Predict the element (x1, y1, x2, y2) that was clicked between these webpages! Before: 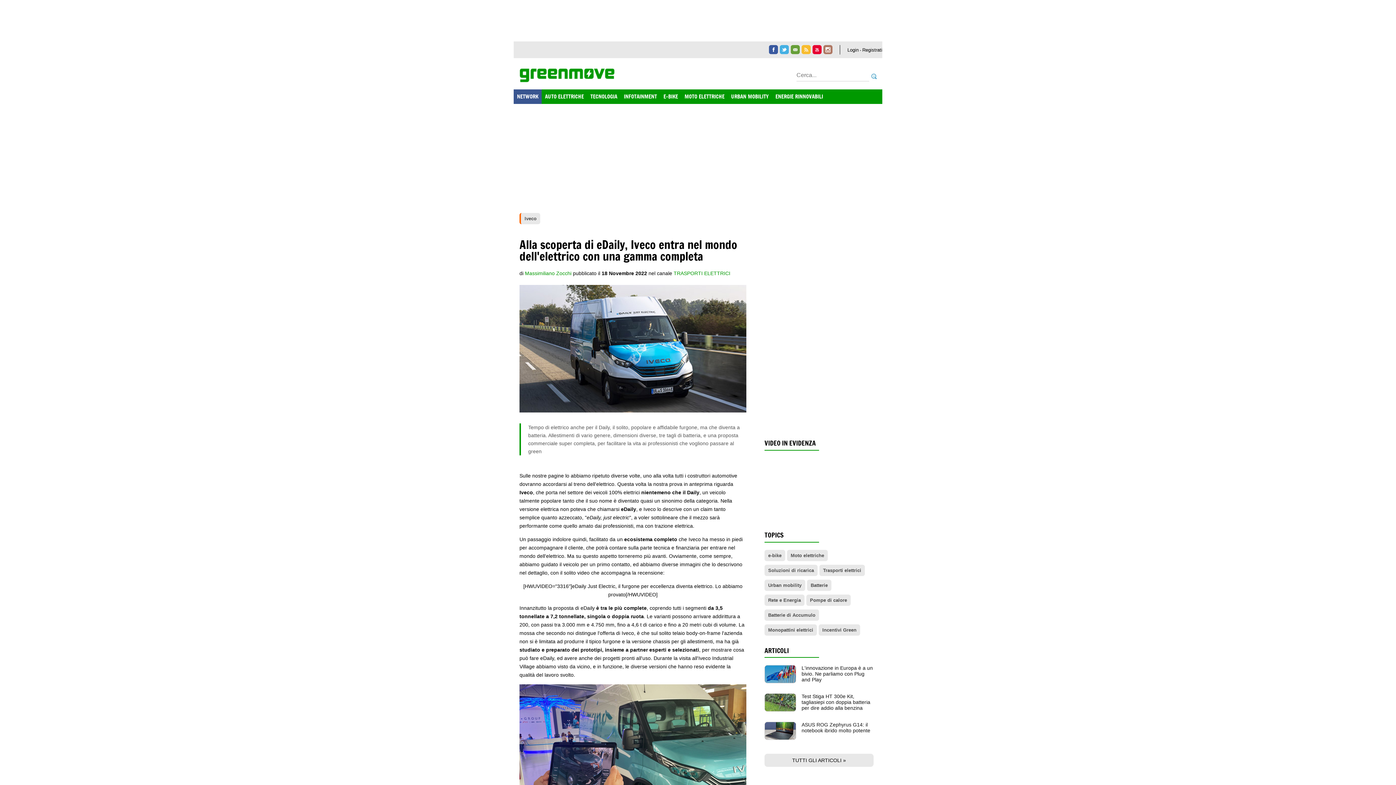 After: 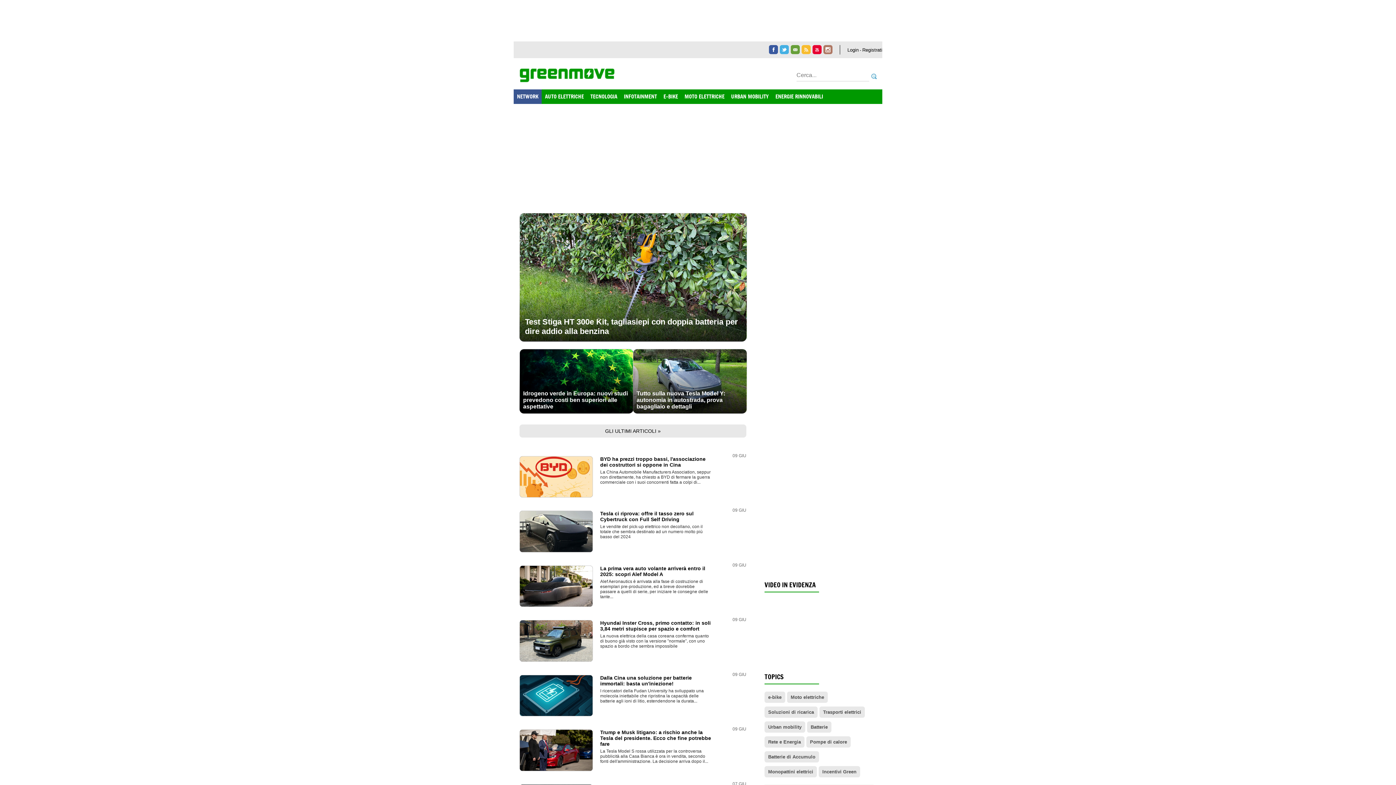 Action: bbox: (519, 80, 616, 86)